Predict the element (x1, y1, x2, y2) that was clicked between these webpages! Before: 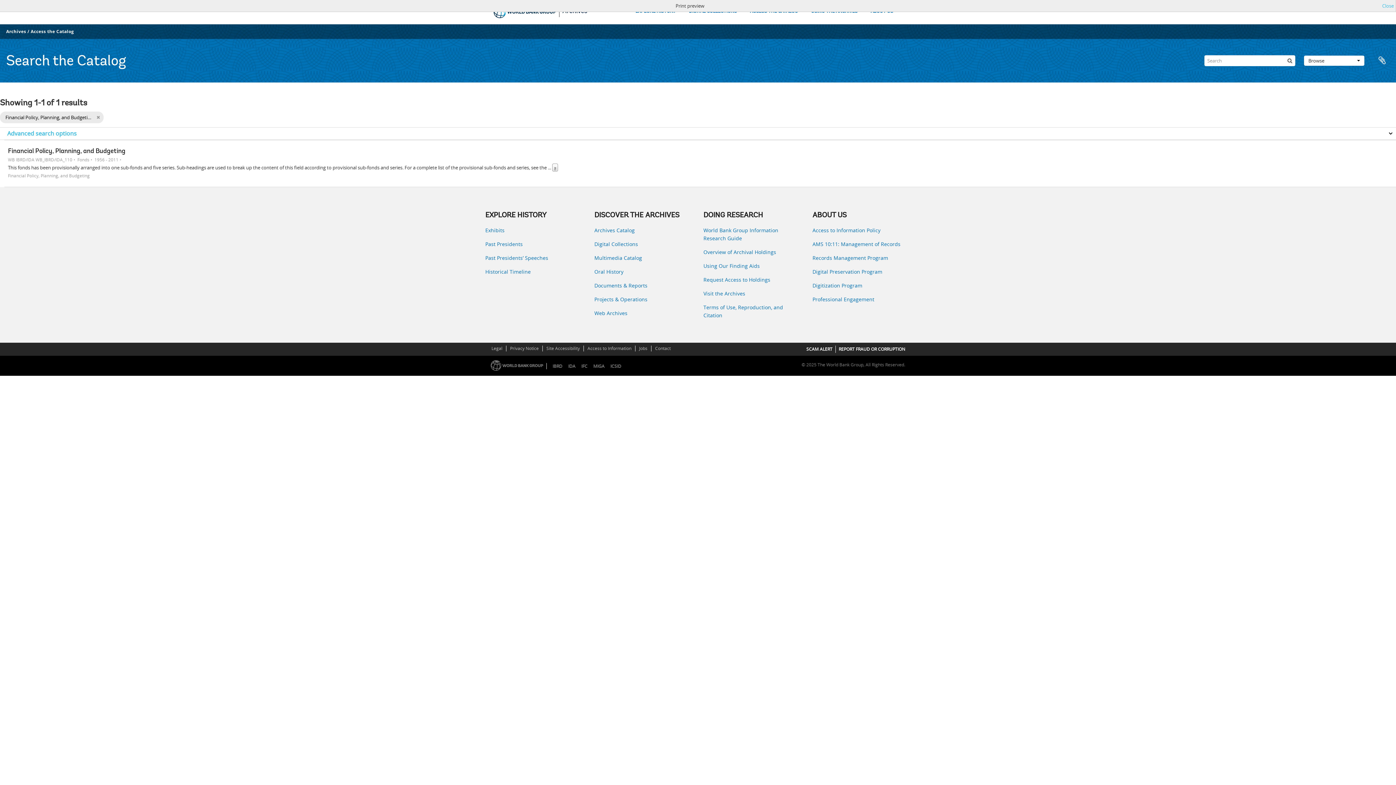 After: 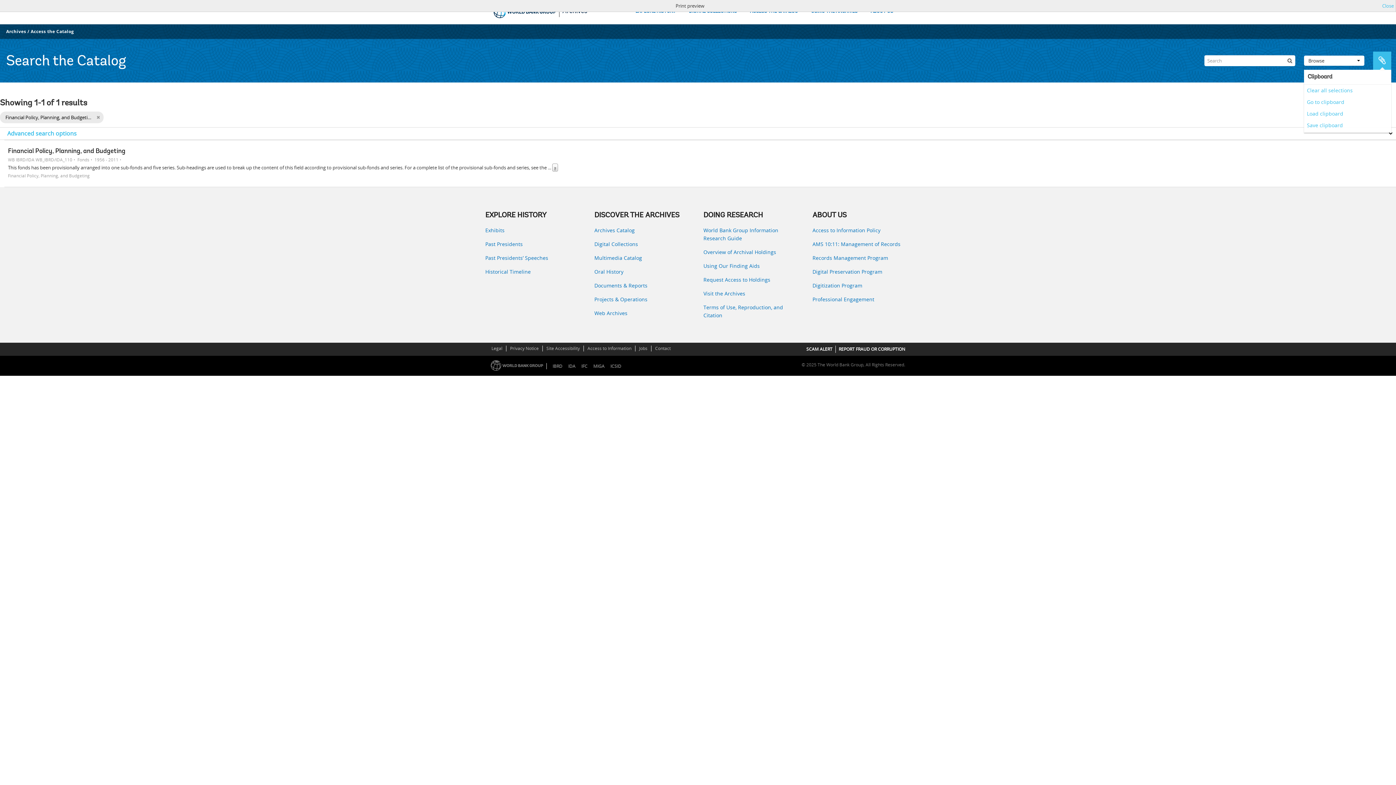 Action: label: Clipboard bbox: (1373, 51, 1391, 69)